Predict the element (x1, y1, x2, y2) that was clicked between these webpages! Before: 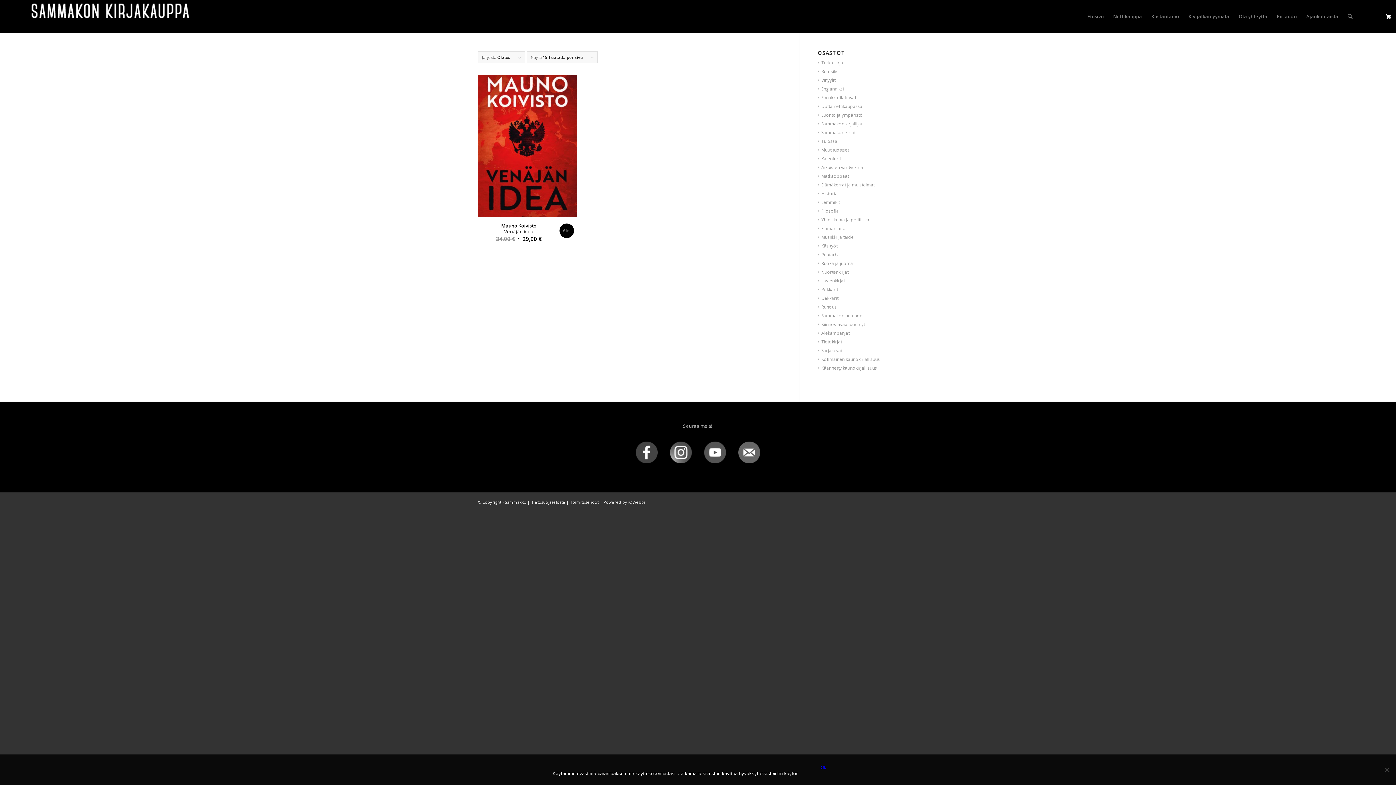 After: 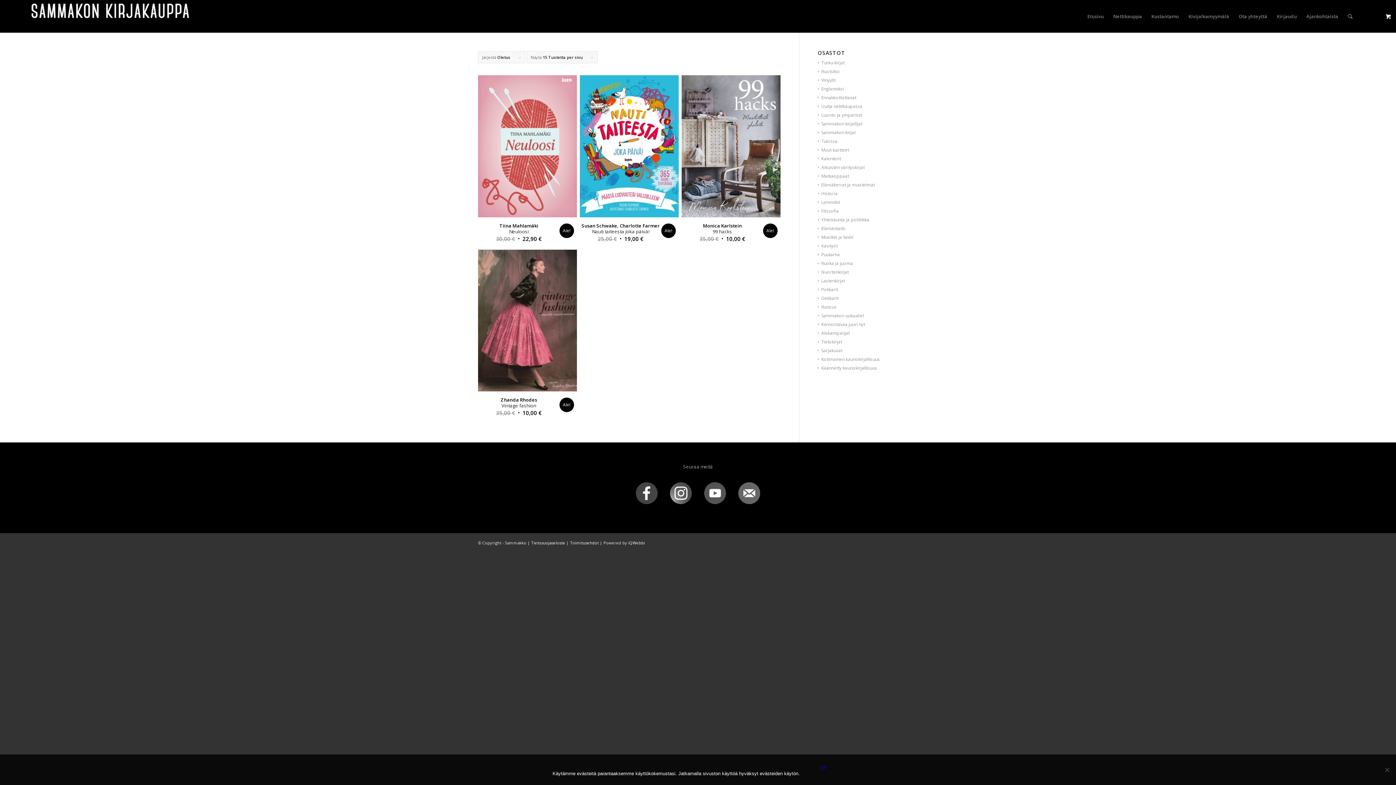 Action: label: Käsityöt bbox: (818, 242, 837, 249)